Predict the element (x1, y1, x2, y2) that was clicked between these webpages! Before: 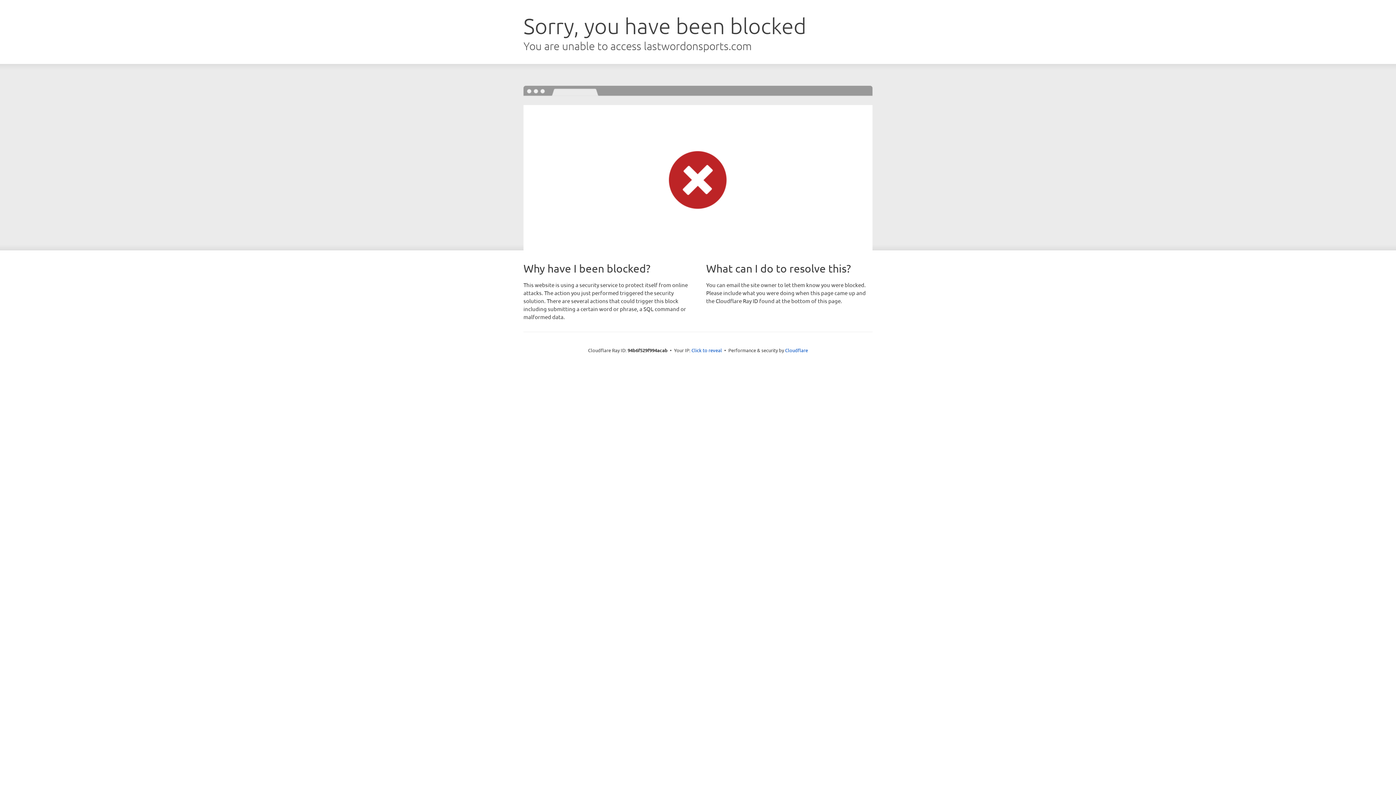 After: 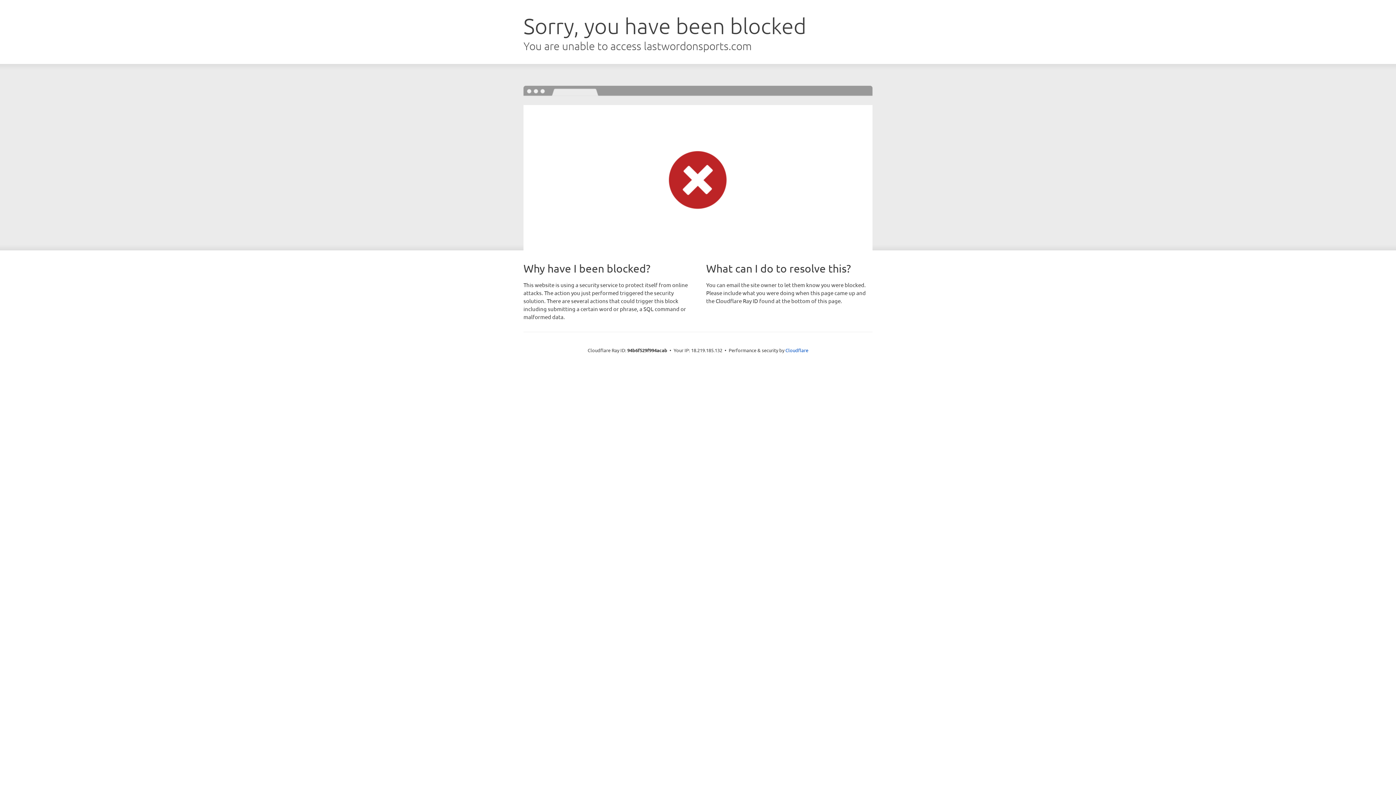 Action: bbox: (691, 346, 722, 353) label: Click to reveal